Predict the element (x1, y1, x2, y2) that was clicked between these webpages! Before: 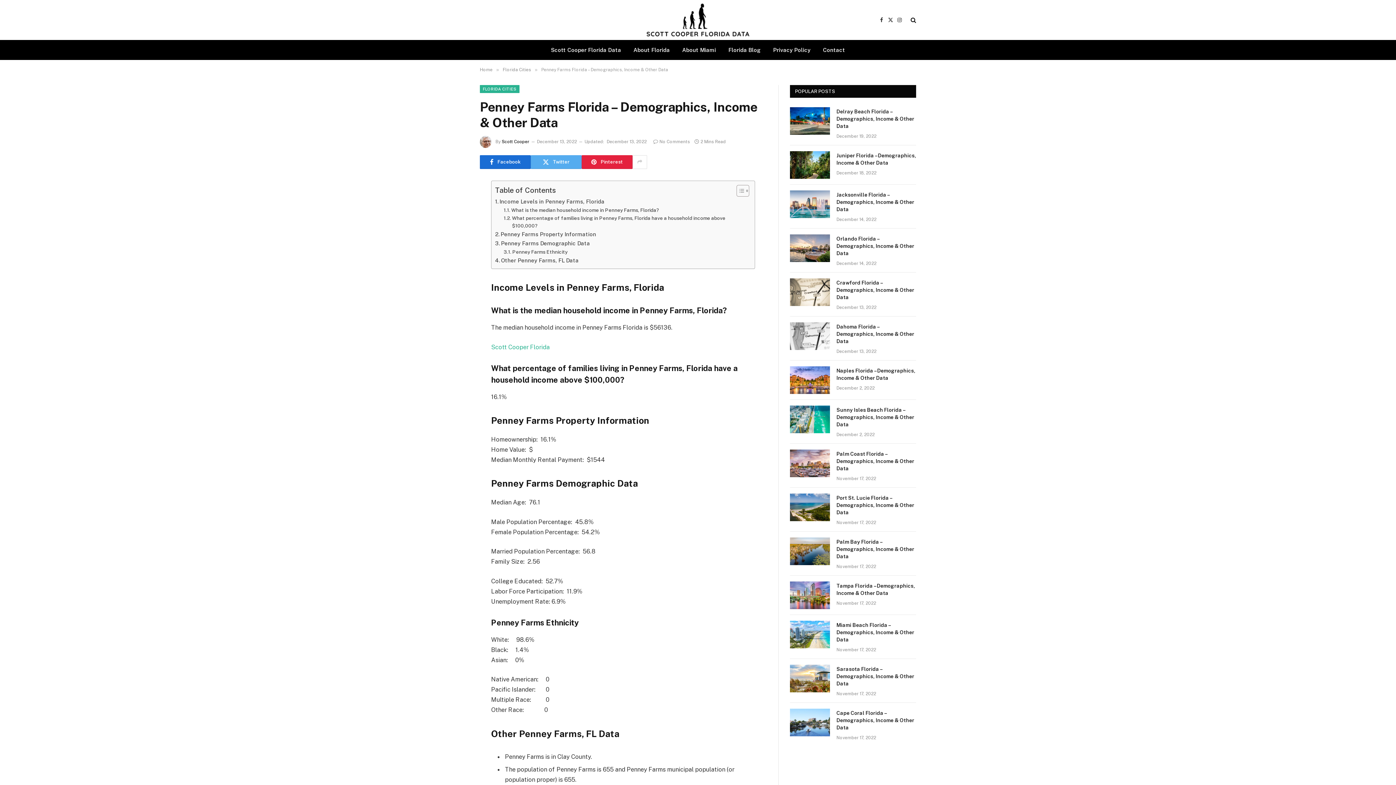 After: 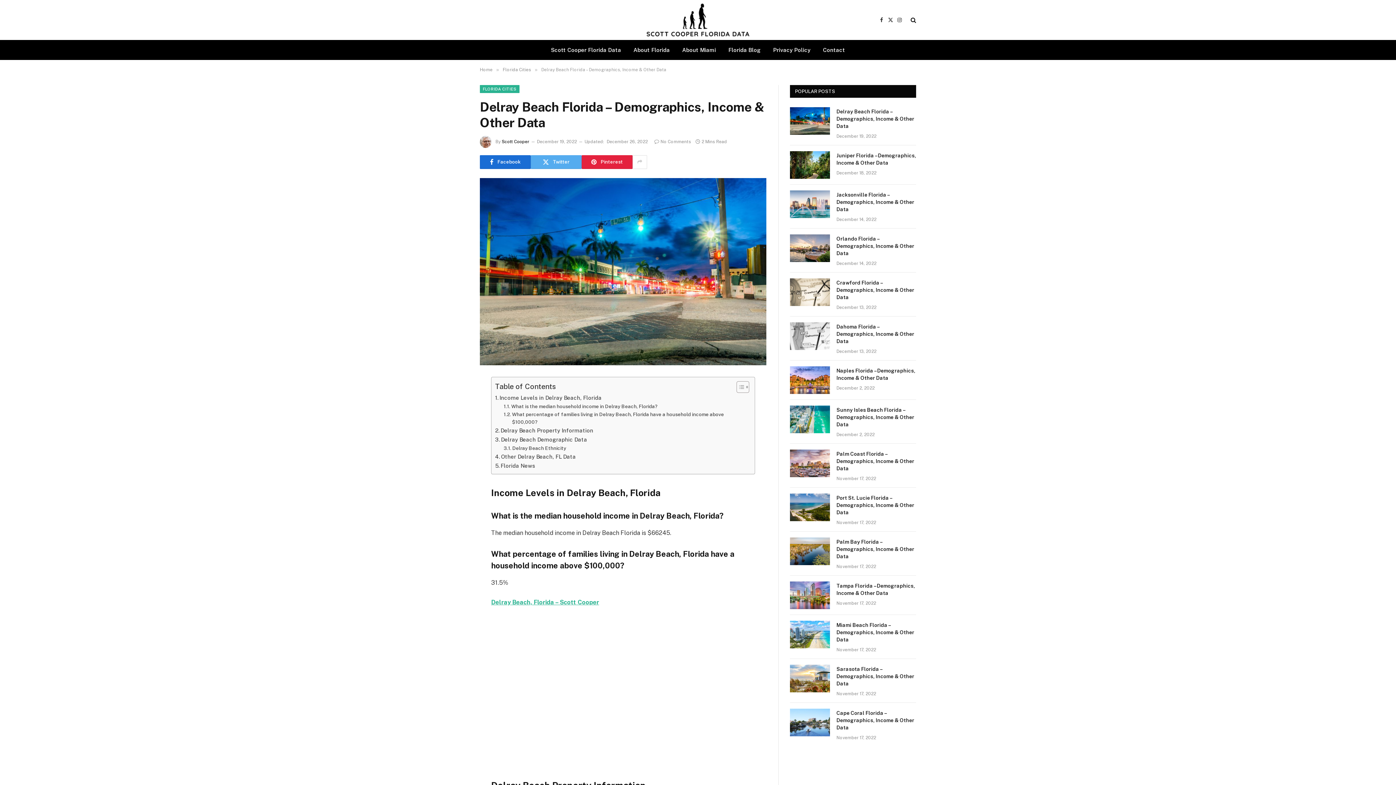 Action: label: Delray Beach Florida – Demographics, Income & Other Data bbox: (836, 108, 916, 129)